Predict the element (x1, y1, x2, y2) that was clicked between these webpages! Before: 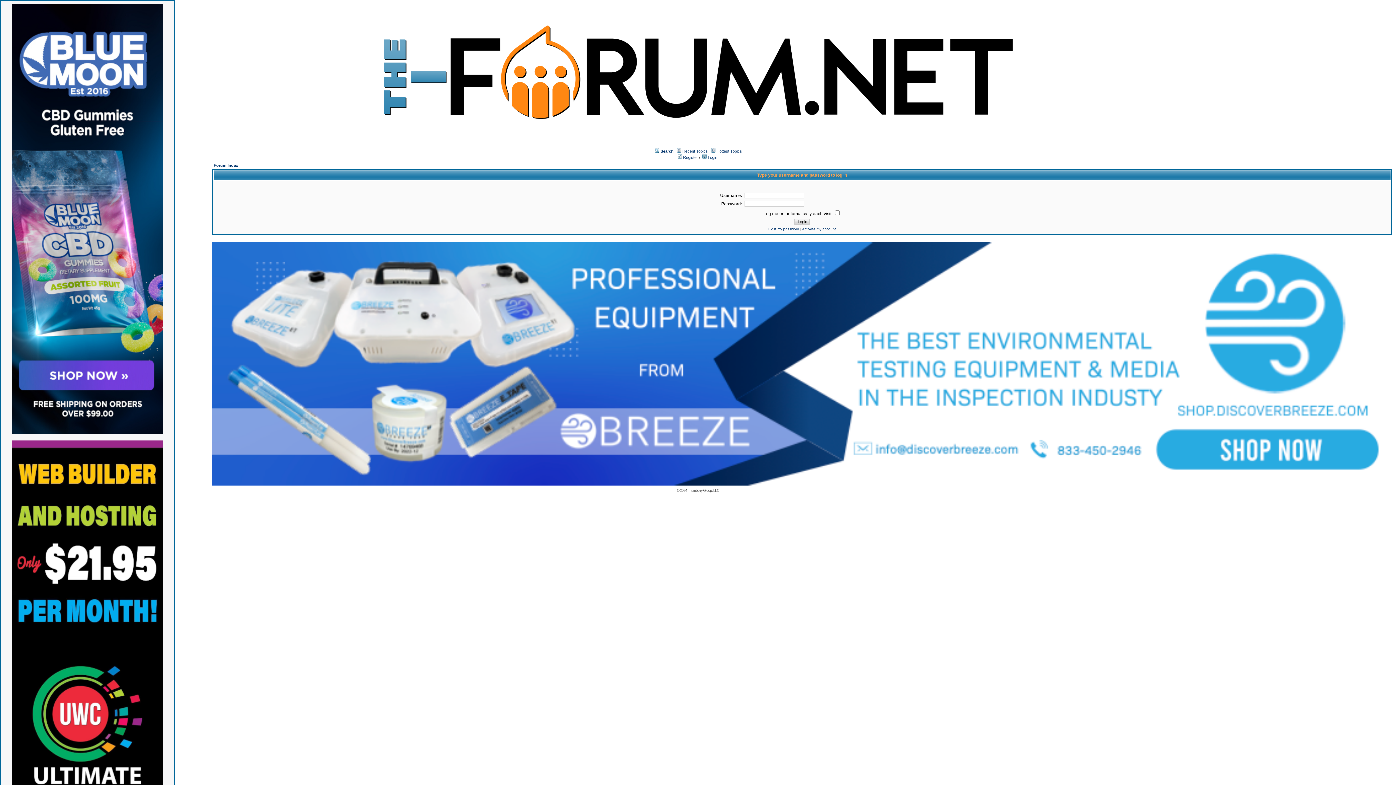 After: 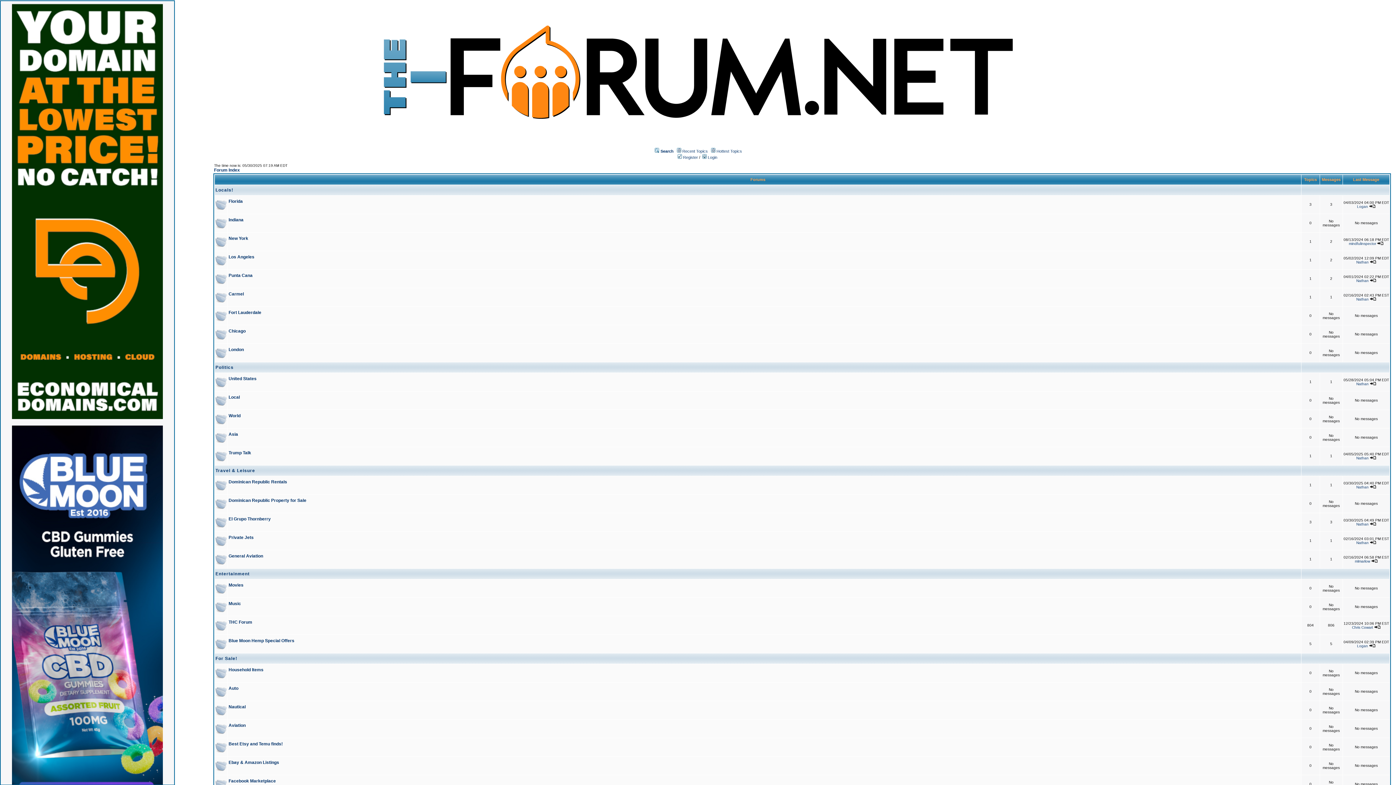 Action: label: Forum Index bbox: (213, 163, 238, 167)